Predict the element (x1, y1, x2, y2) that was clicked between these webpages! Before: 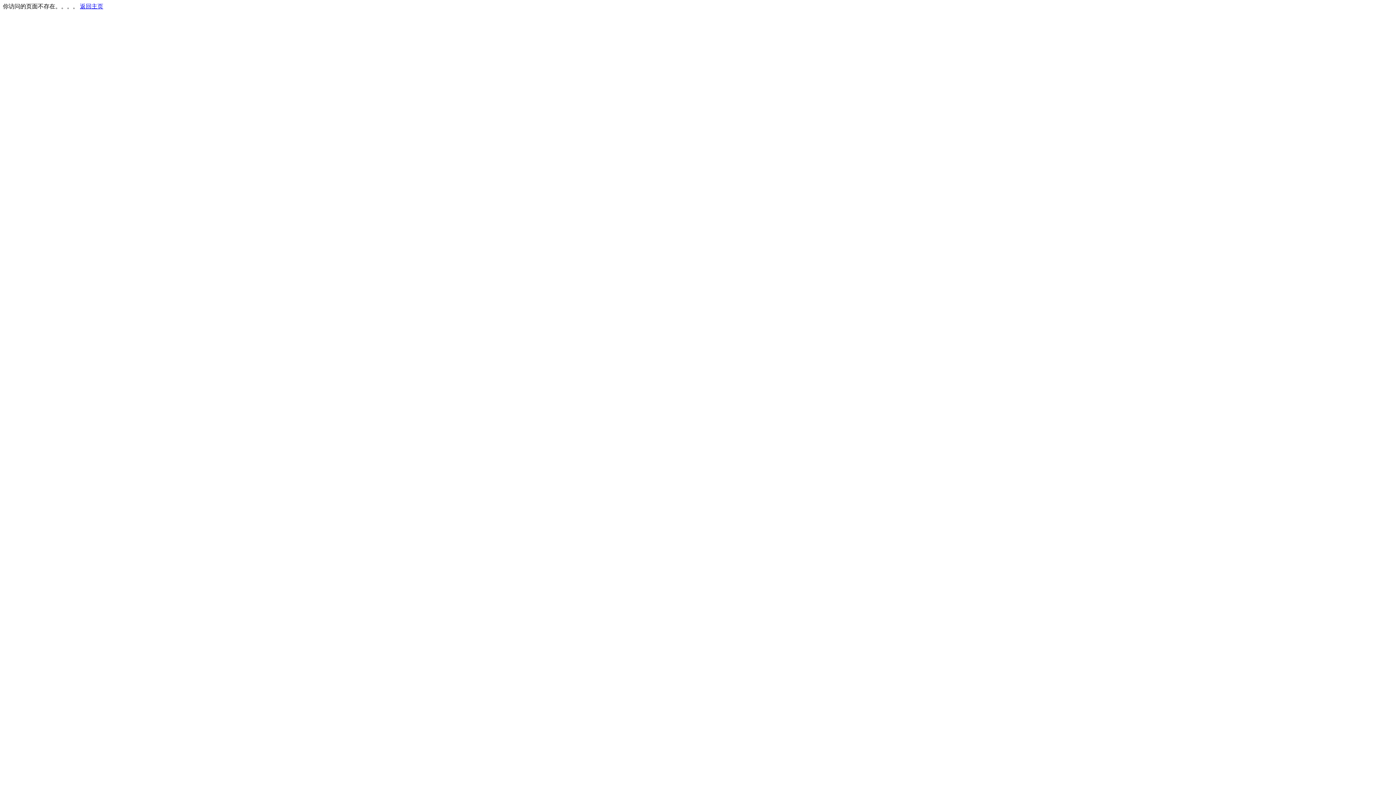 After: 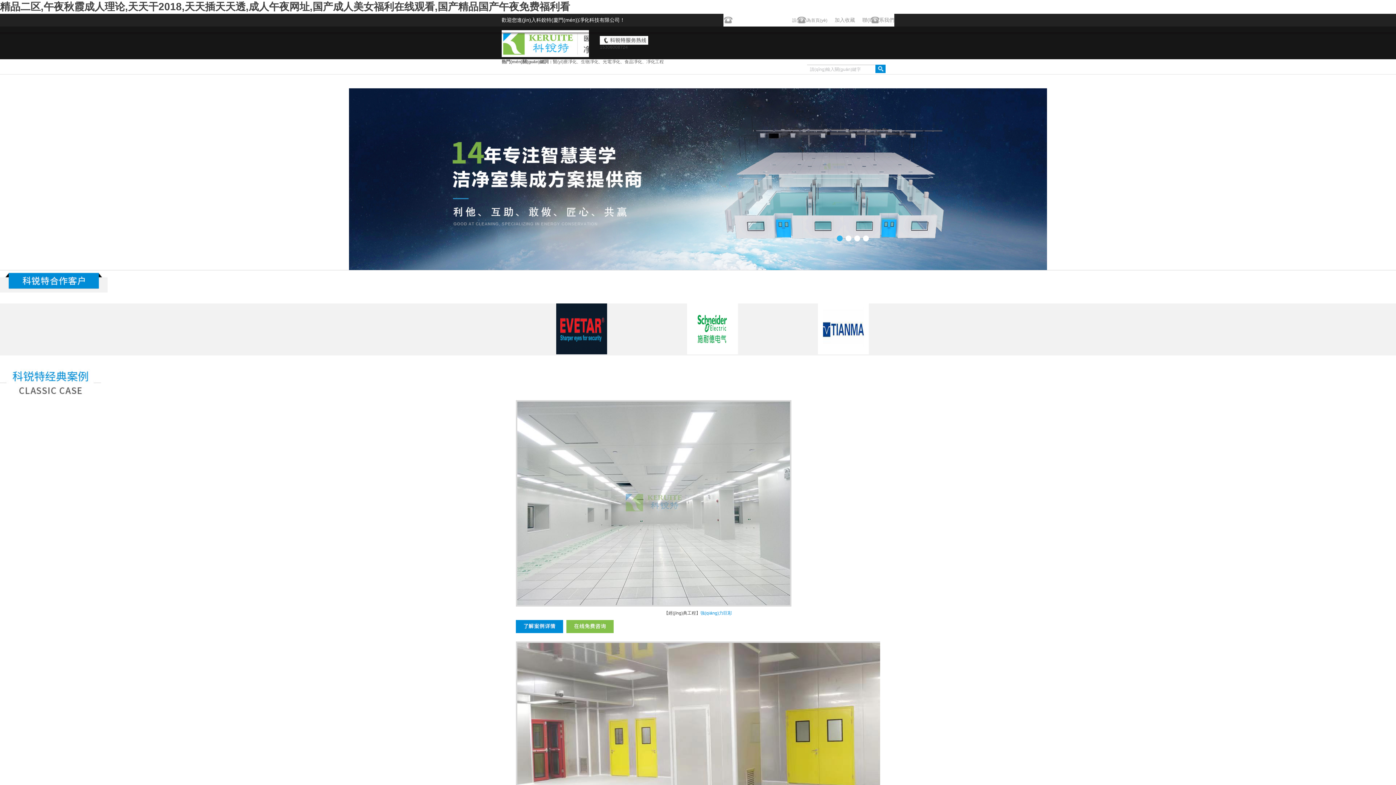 Action: bbox: (80, 3, 103, 9) label: 返回主页